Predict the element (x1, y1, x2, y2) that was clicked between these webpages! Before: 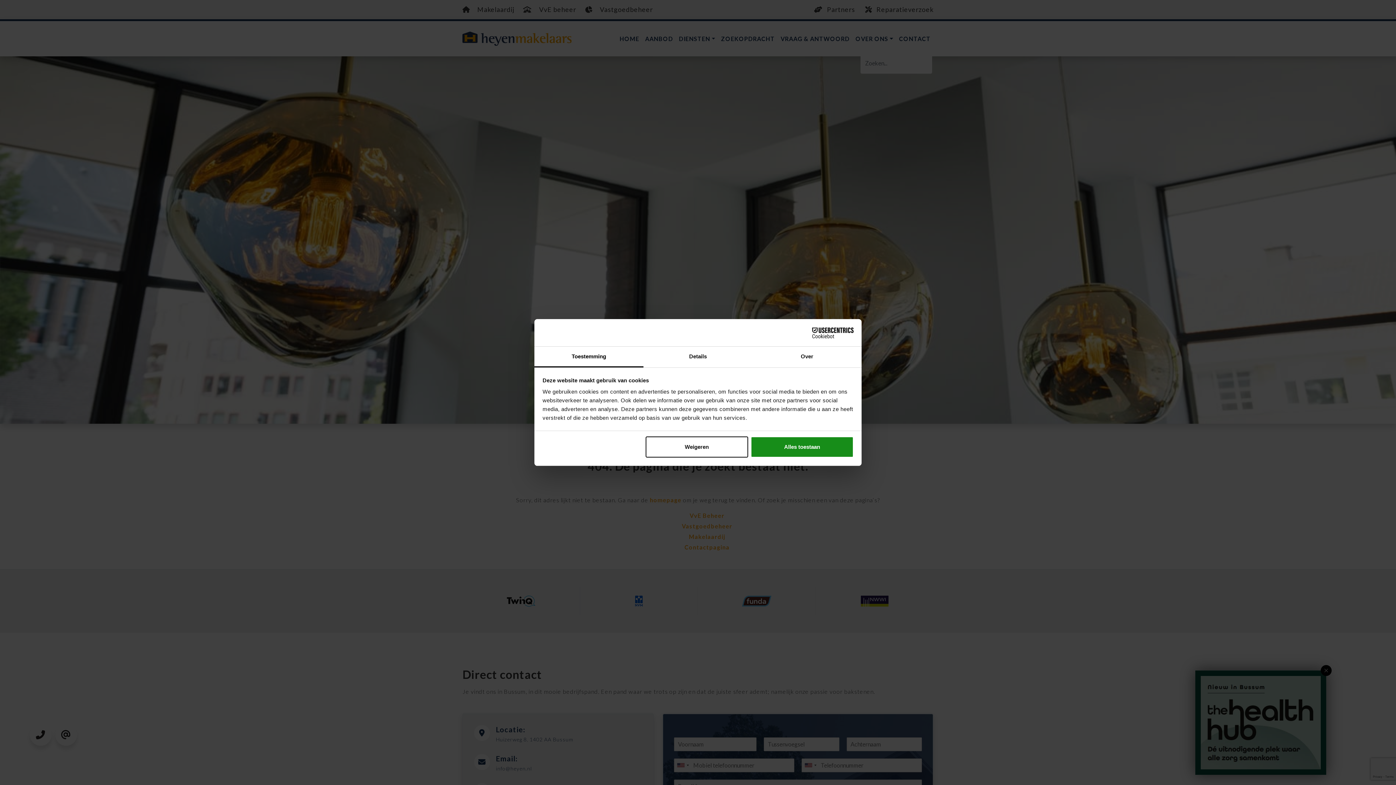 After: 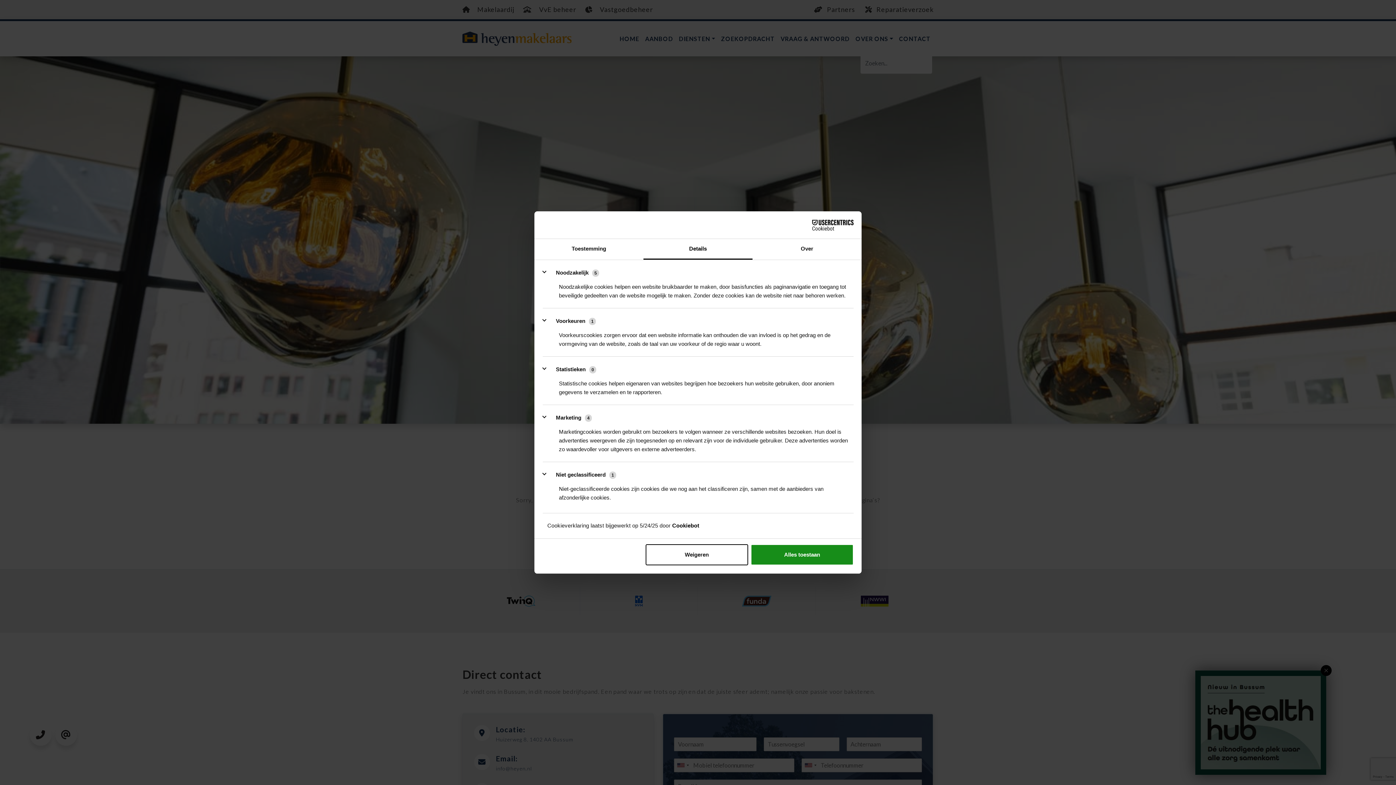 Action: bbox: (643, 346, 752, 367) label: Details